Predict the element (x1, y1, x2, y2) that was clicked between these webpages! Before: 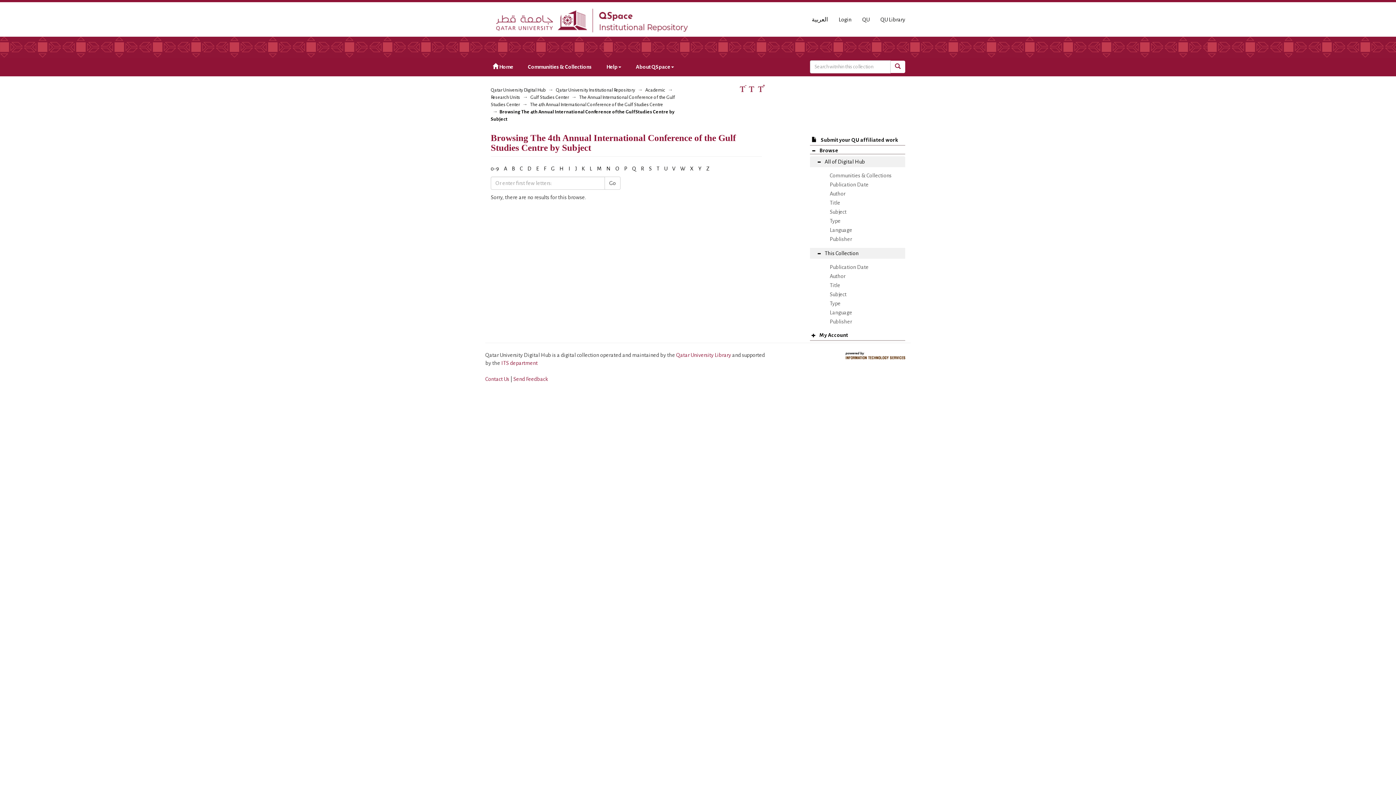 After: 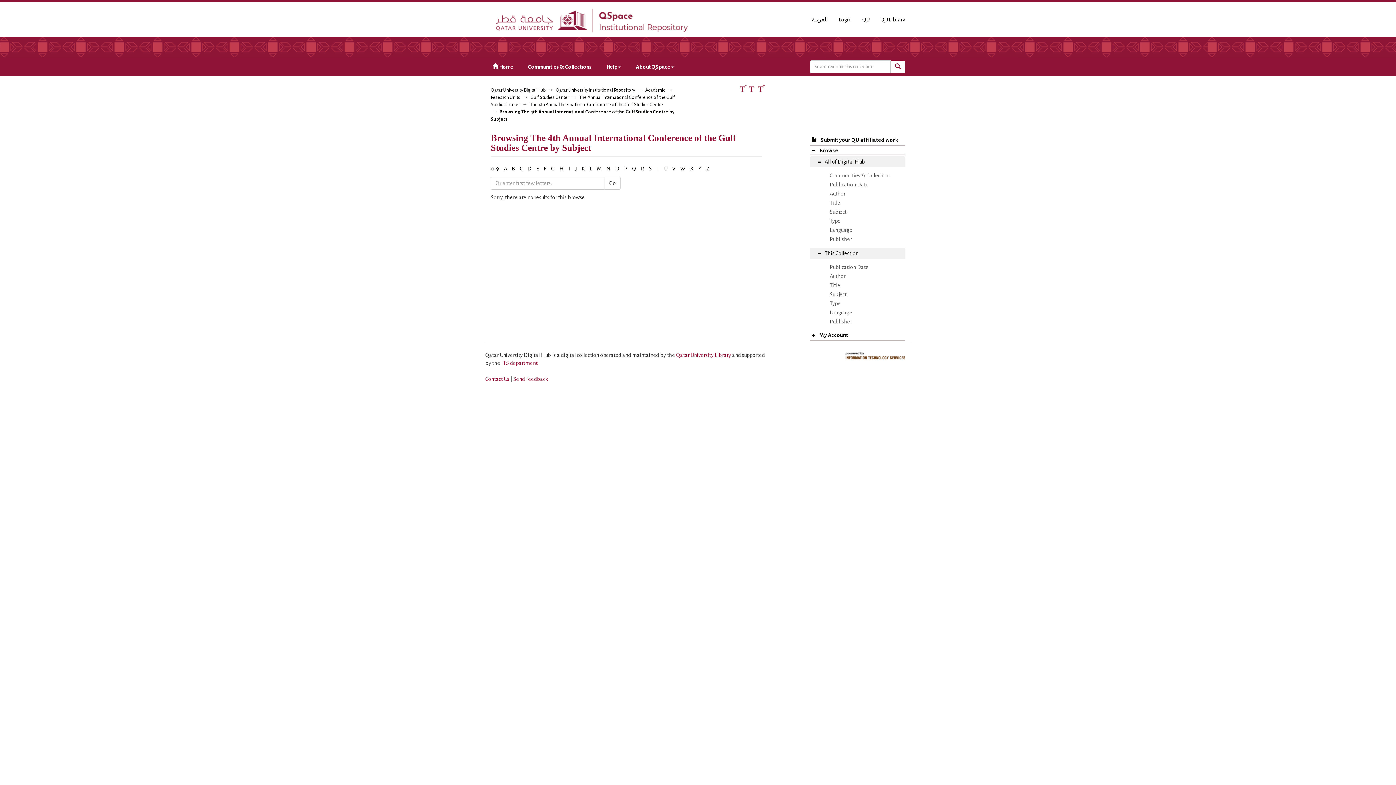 Action: label: K bbox: (581, 165, 585, 171)